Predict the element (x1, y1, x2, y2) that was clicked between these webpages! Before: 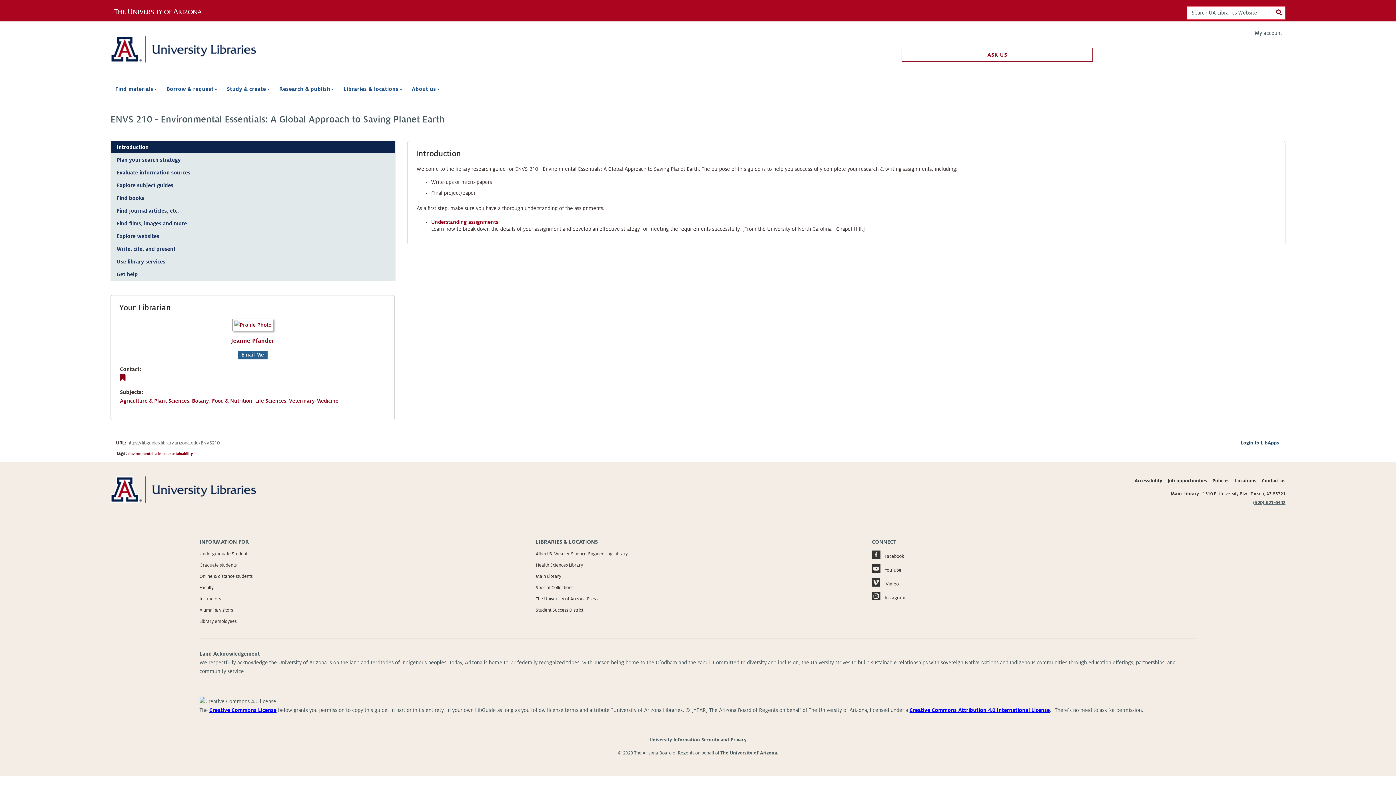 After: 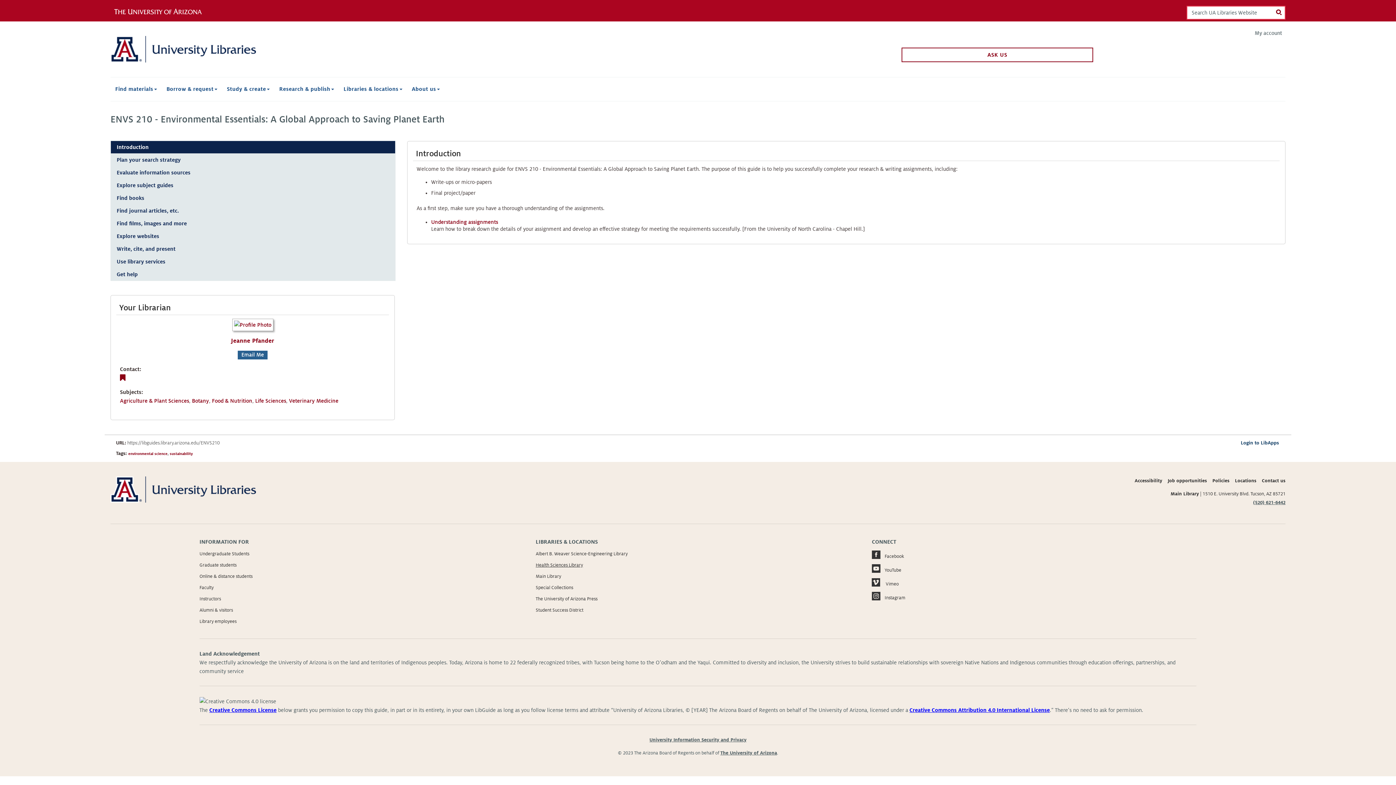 Action: bbox: (535, 561, 860, 569) label: Health Sciences Library